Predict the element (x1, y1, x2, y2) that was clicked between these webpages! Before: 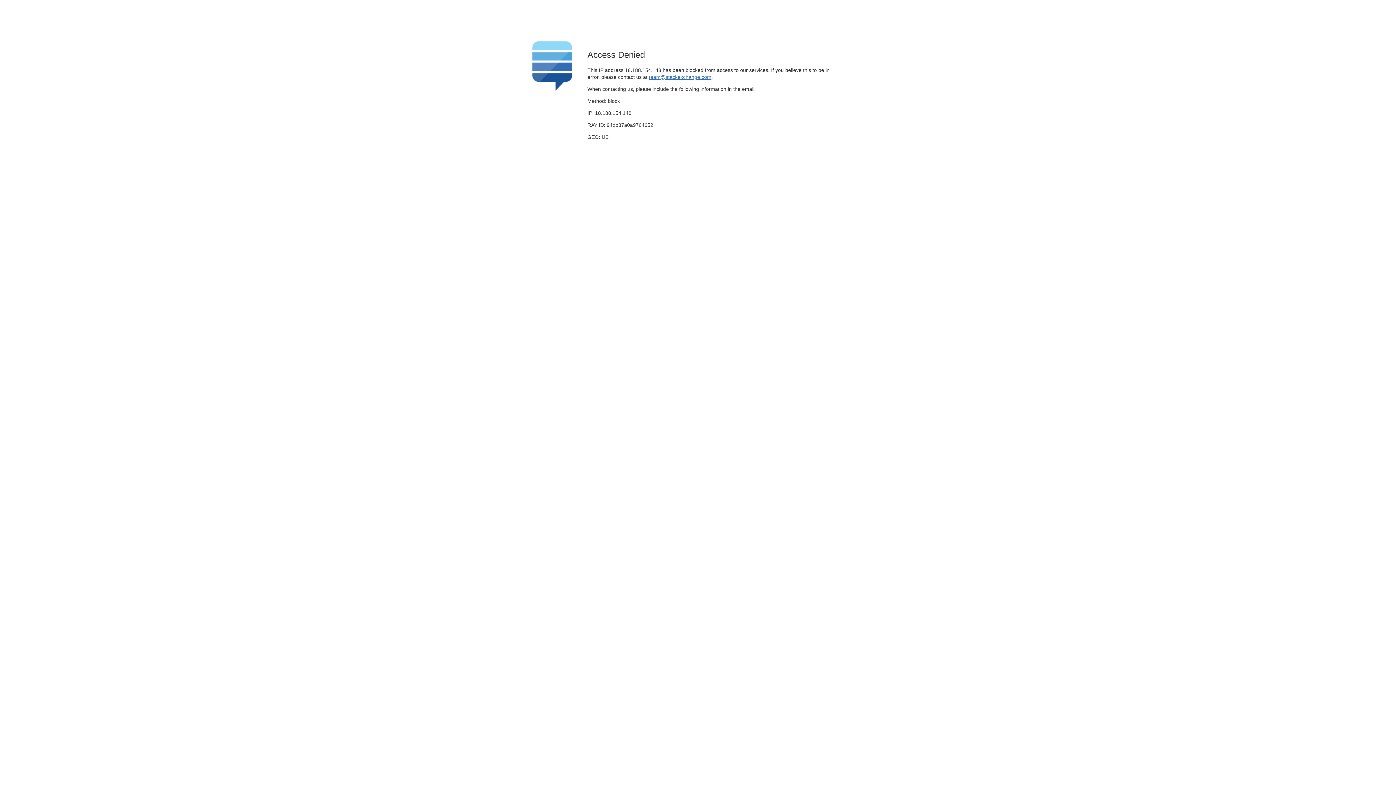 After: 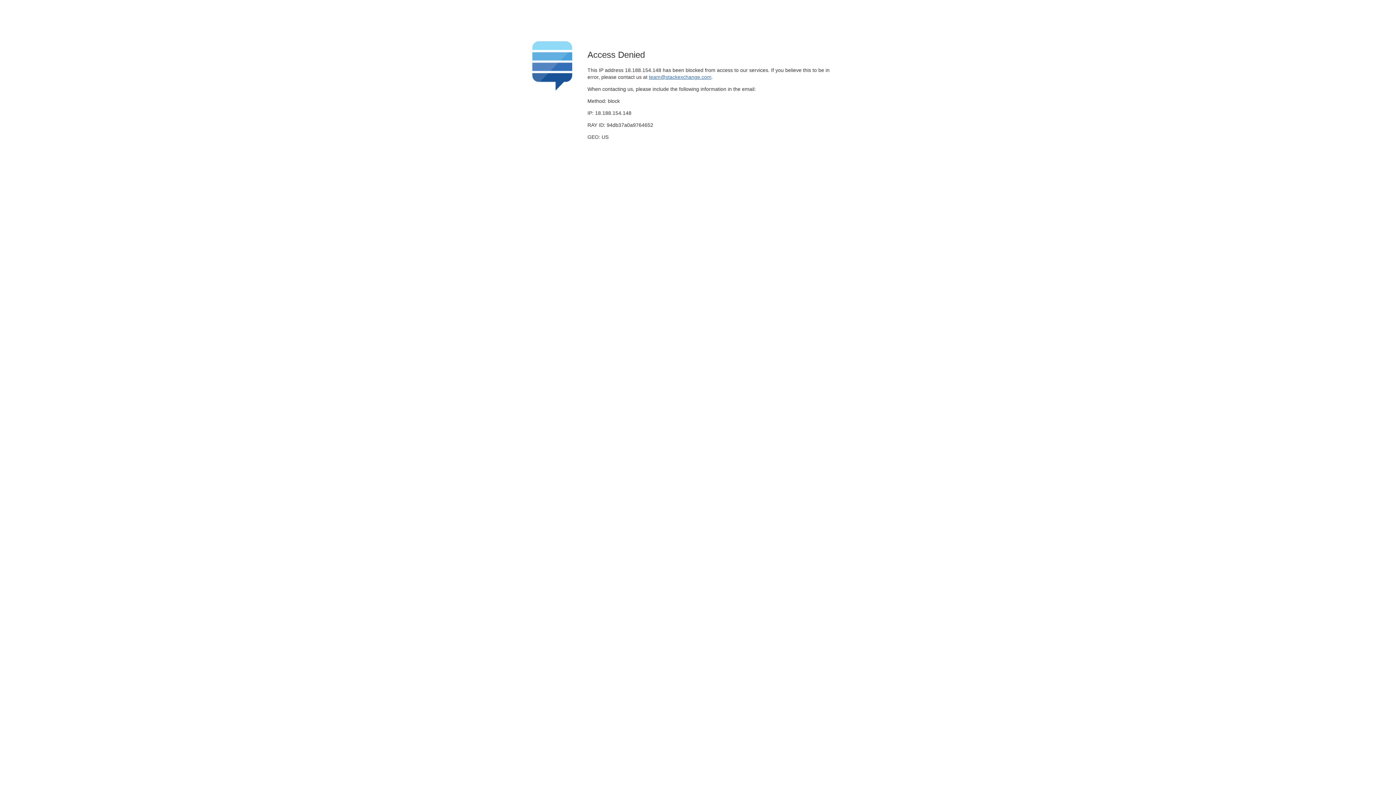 Action: label: team@stackexchange.com bbox: (649, 74, 711, 79)